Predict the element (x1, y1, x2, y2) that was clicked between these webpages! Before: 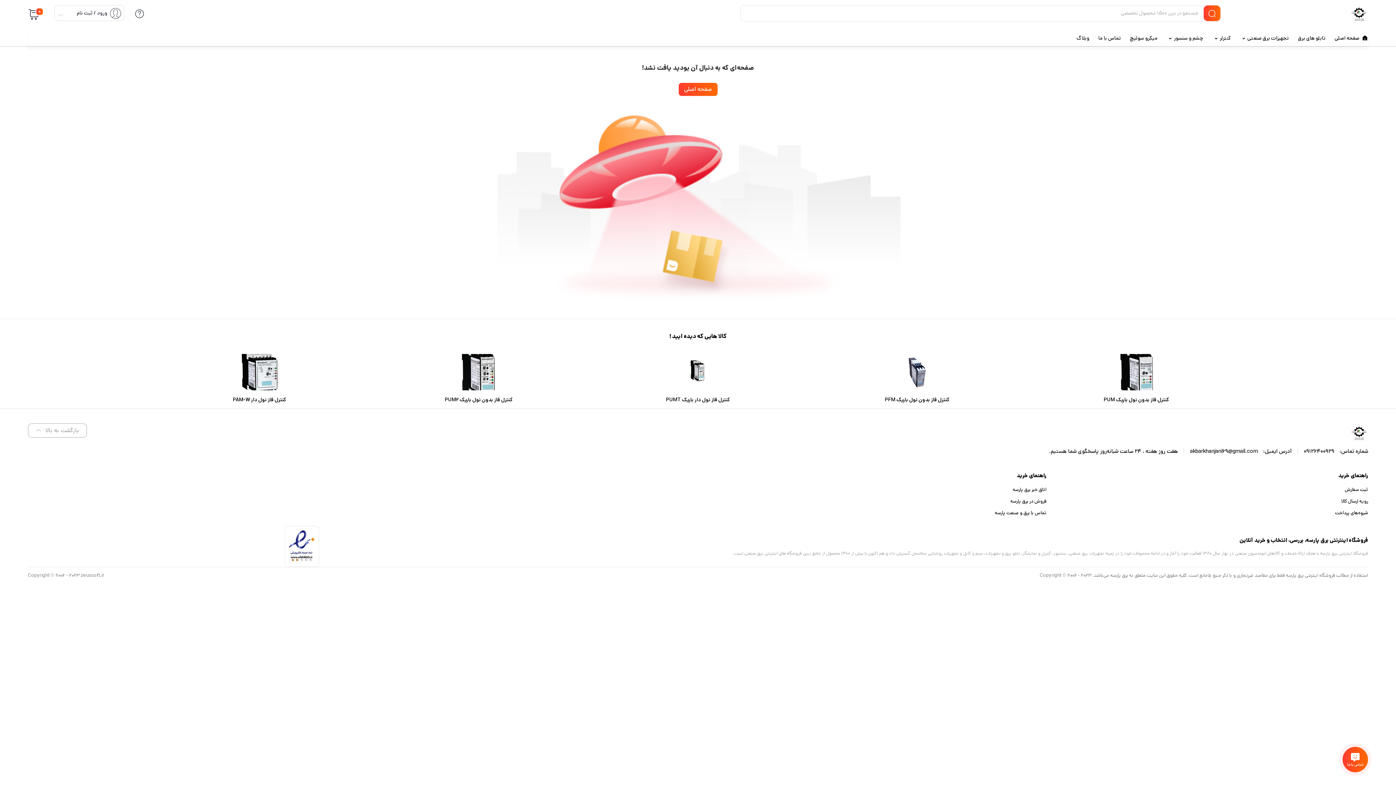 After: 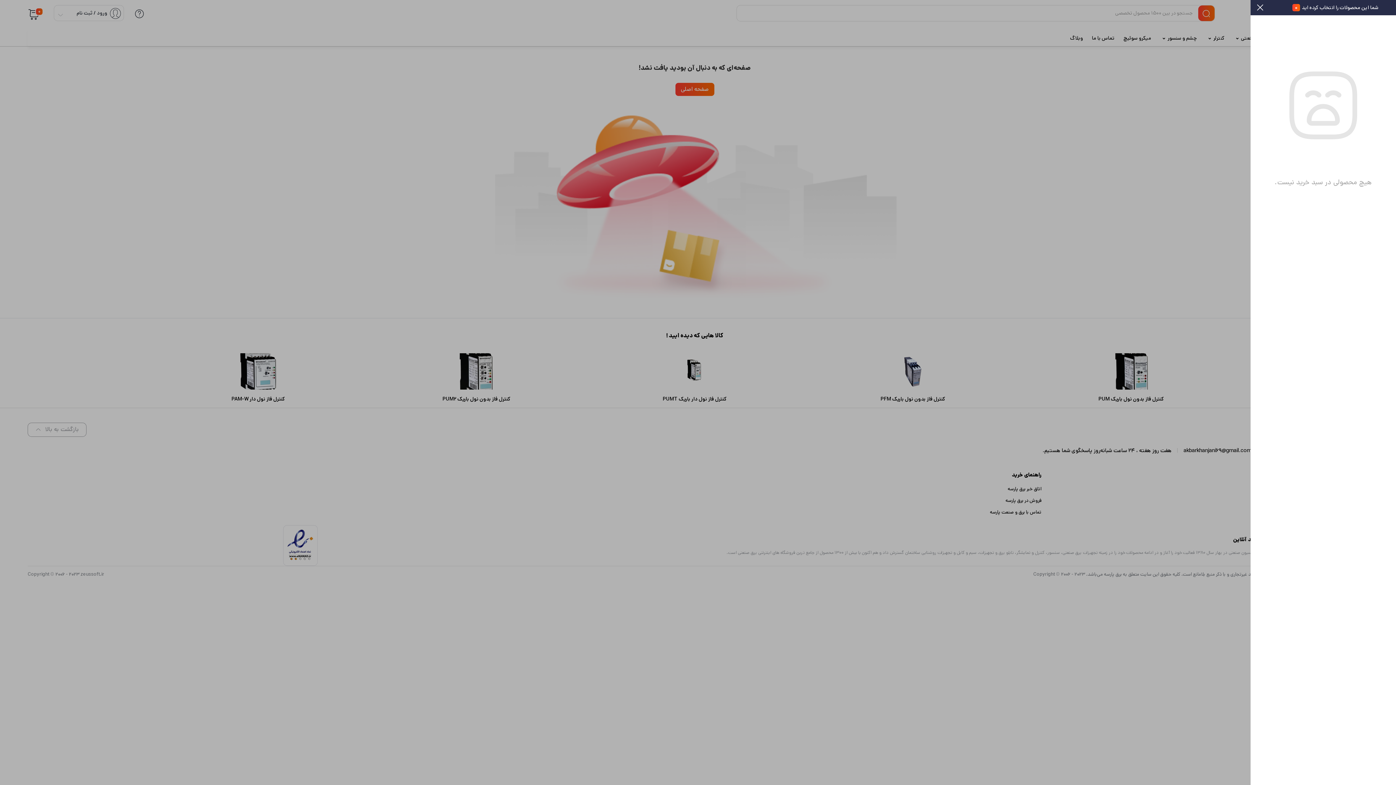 Action: label: 0 bbox: (27, 6, 54, 19)